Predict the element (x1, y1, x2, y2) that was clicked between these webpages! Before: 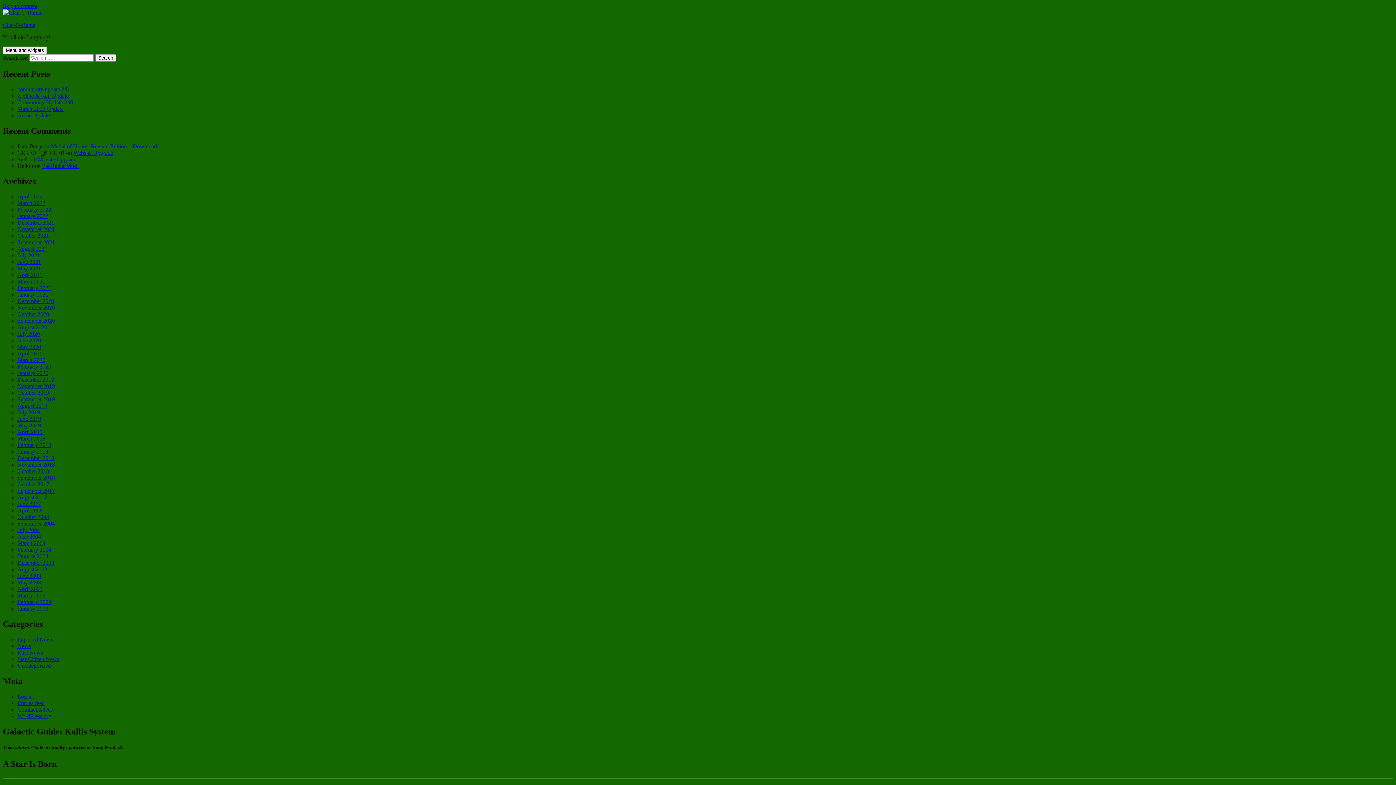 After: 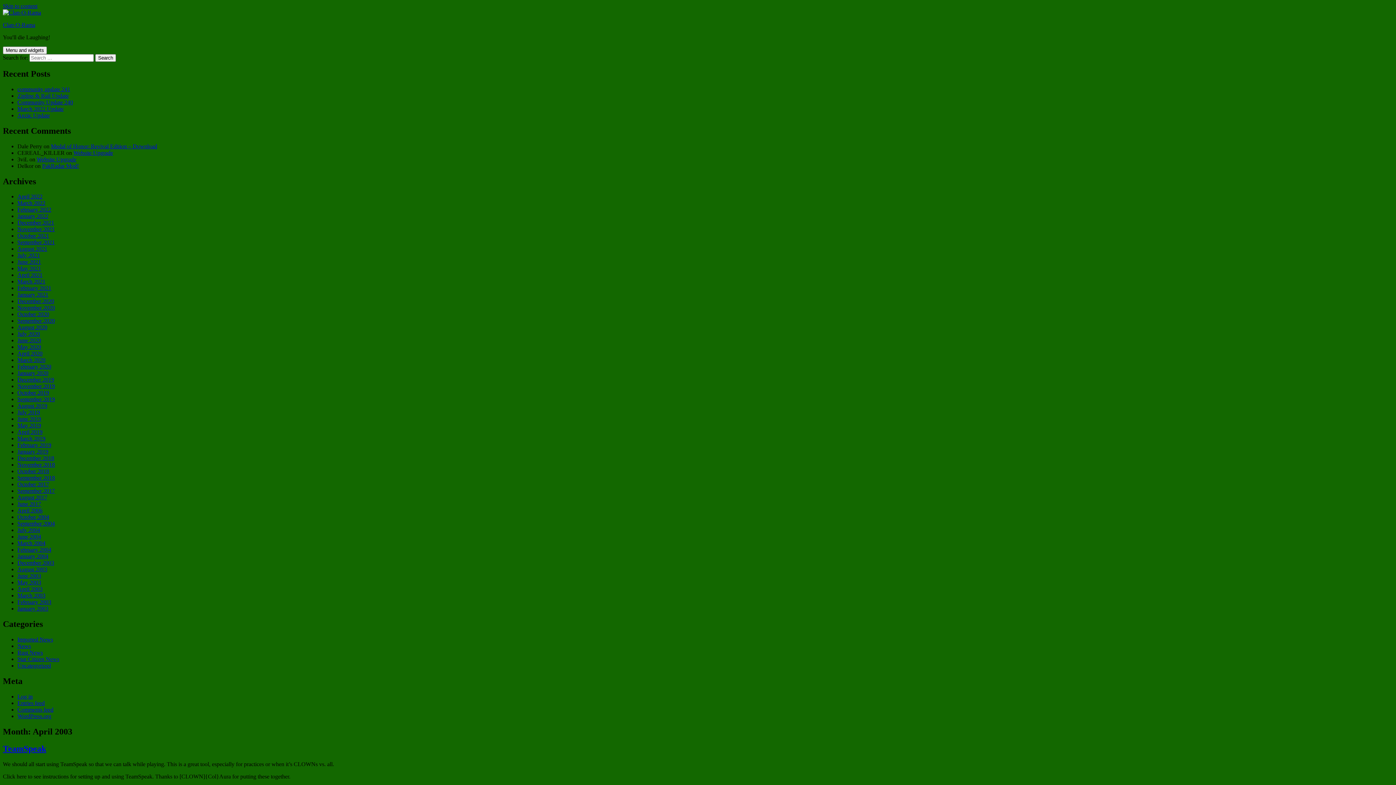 Action: label: April 2003 bbox: (17, 586, 42, 592)